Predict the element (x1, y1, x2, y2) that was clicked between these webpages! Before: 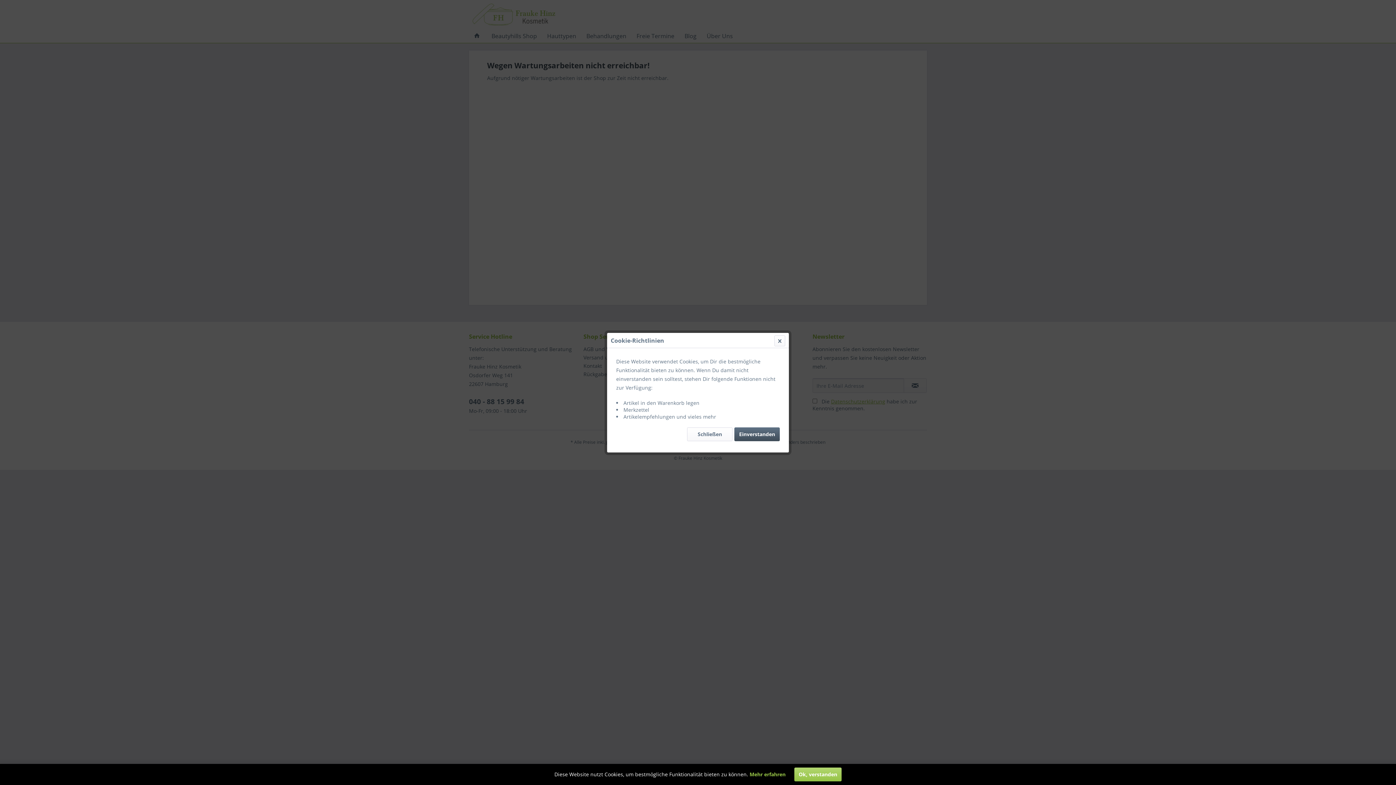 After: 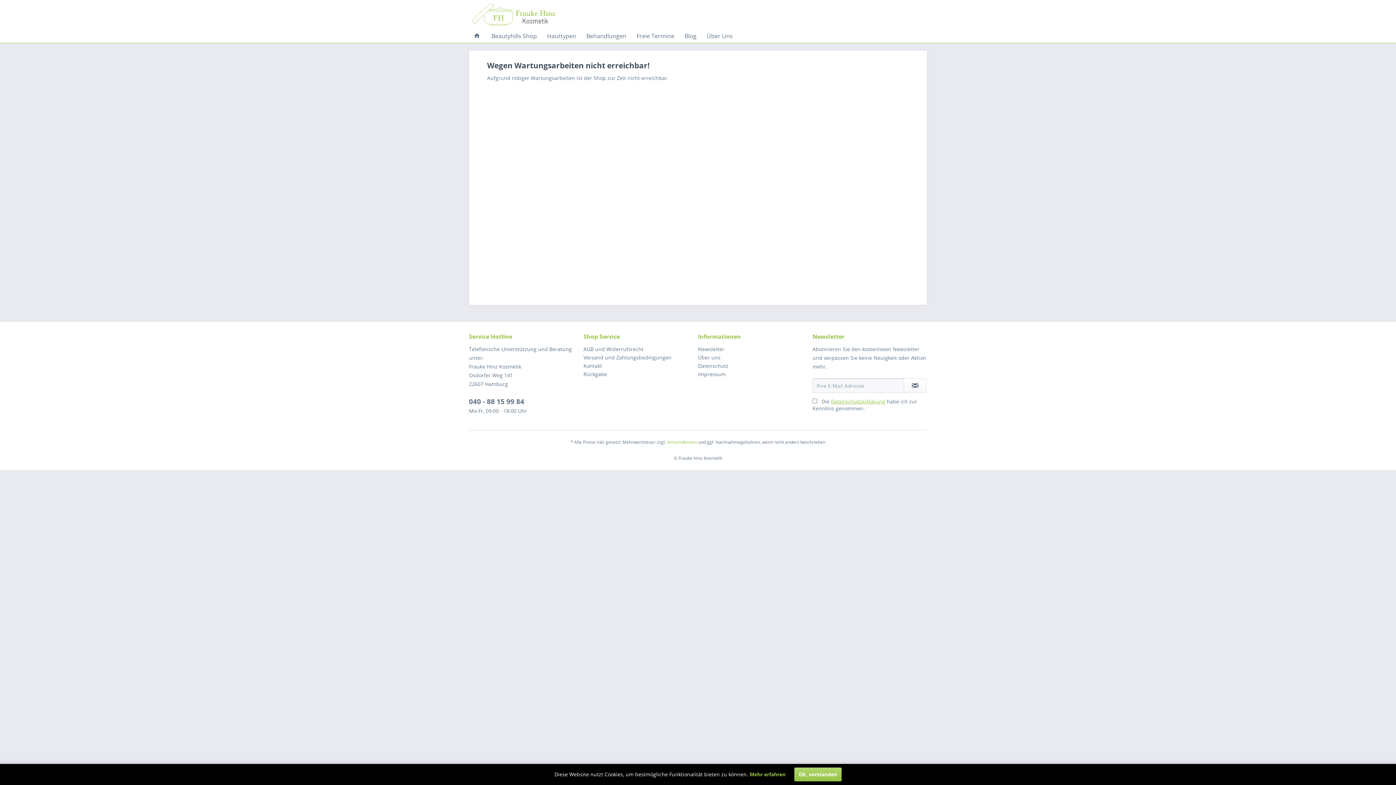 Action: label: Einverstanden bbox: (734, 427, 780, 441)